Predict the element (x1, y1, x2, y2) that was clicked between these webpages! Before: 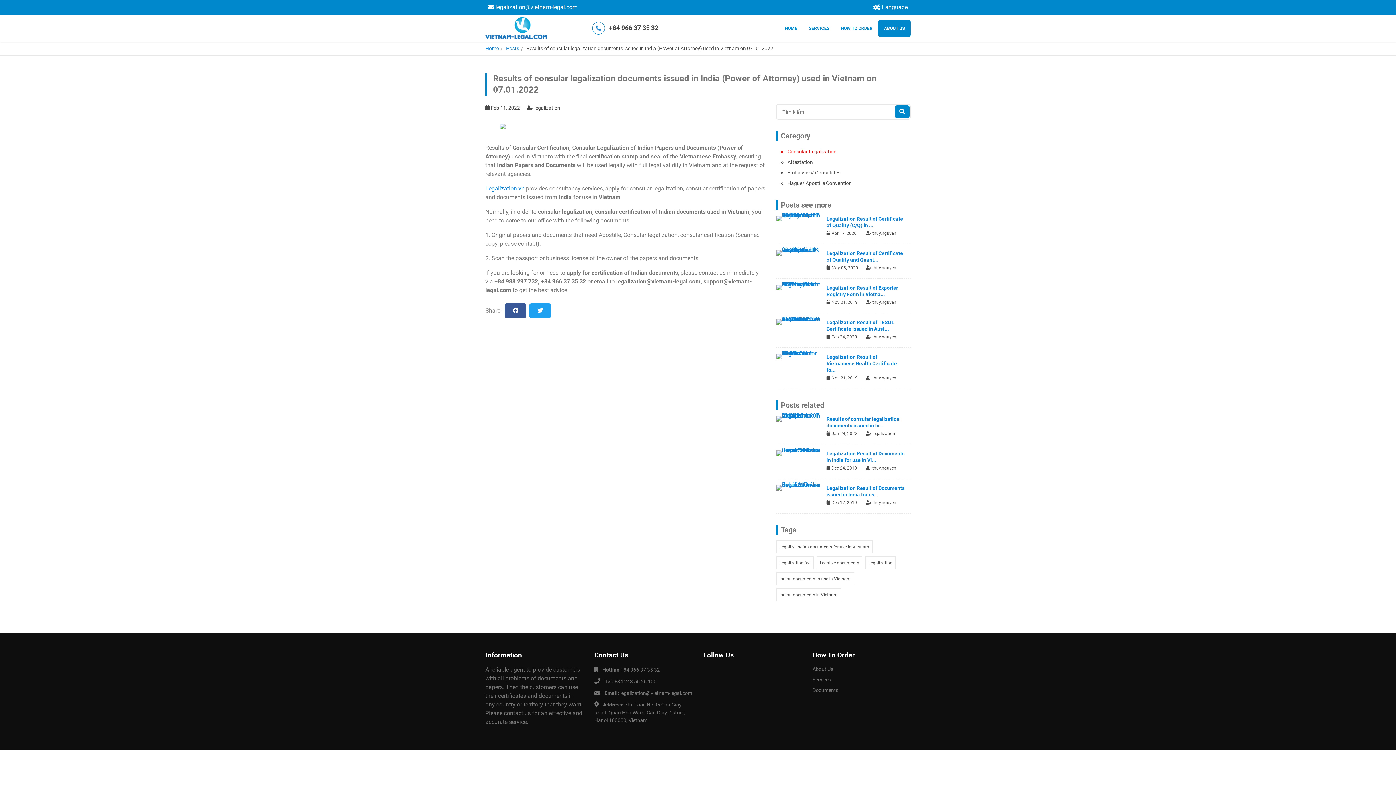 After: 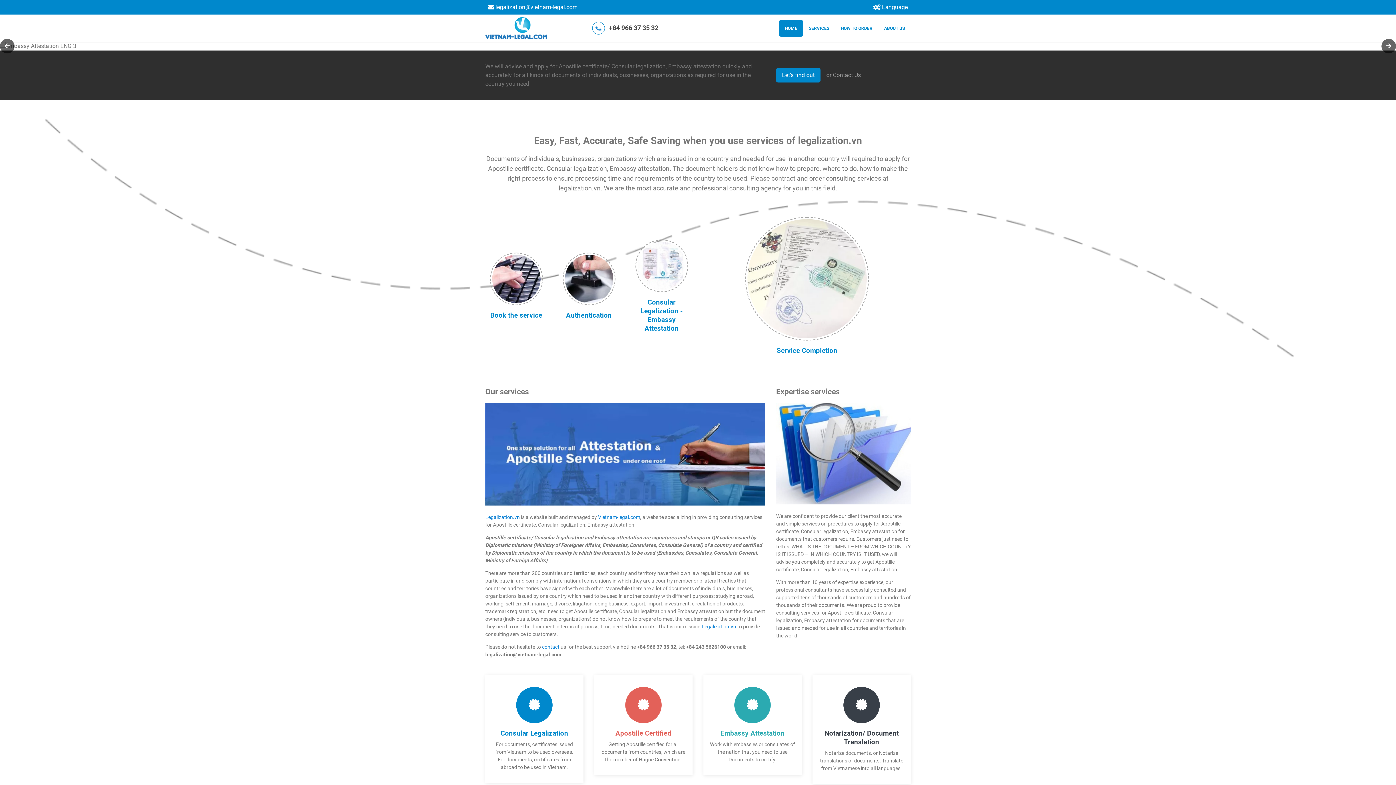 Action: label: Home bbox: (485, 44, 498, 52)